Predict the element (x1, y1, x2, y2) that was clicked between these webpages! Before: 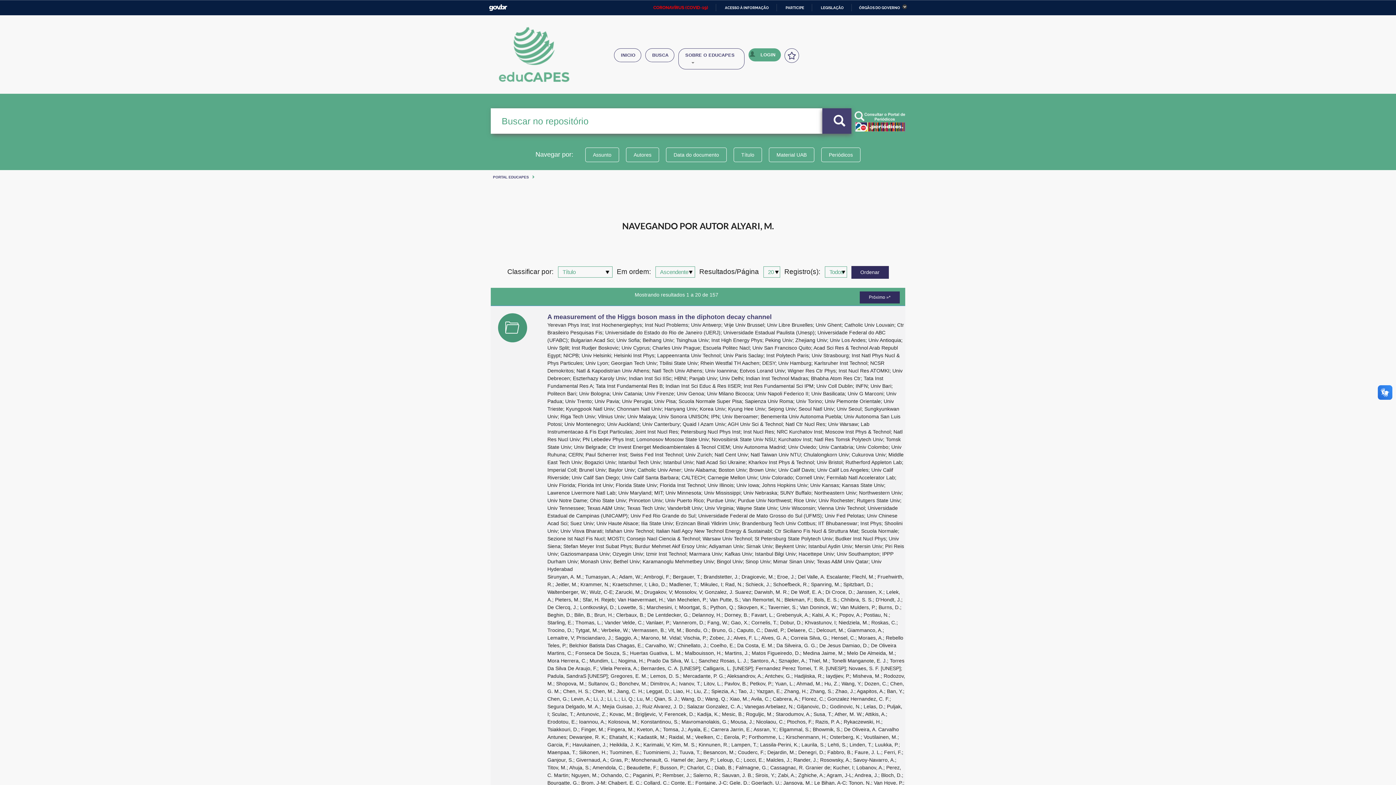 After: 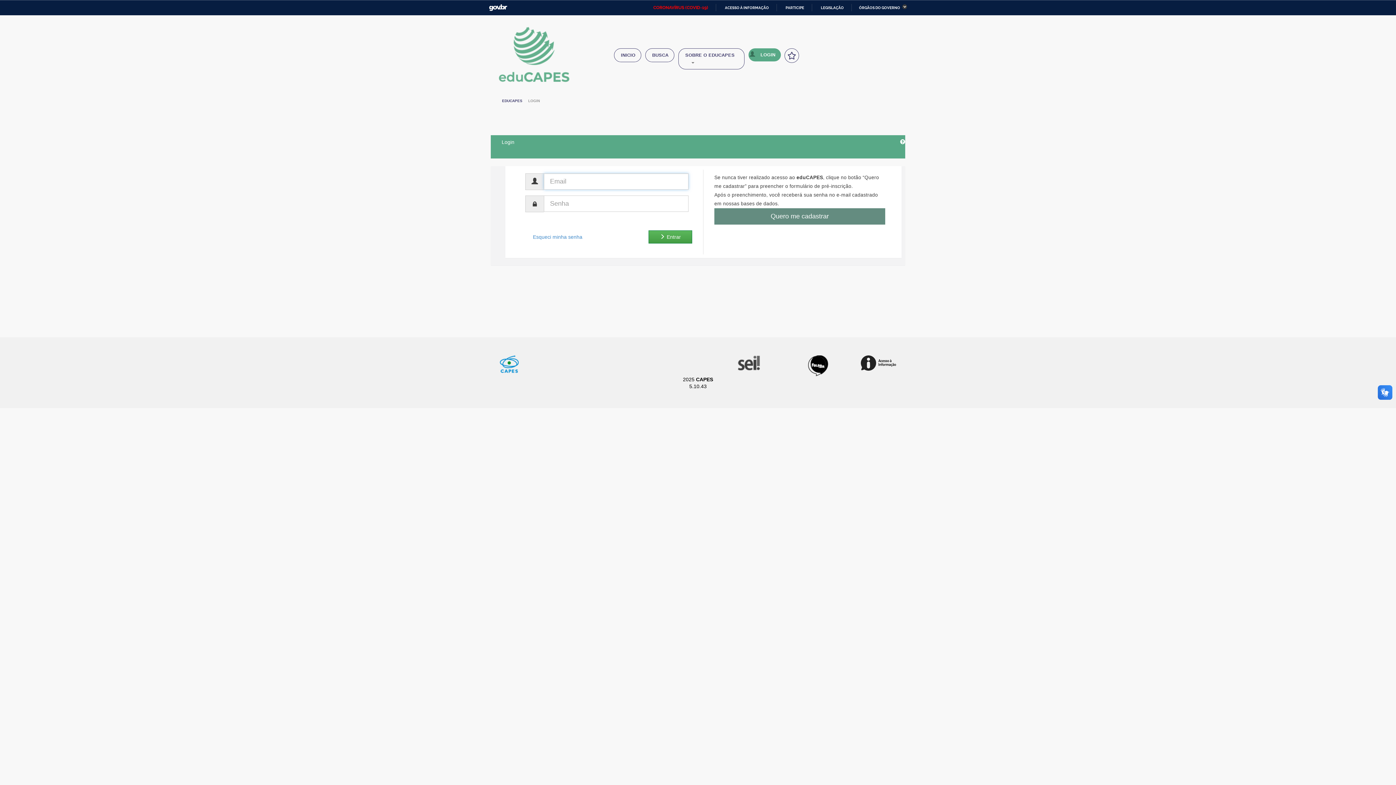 Action: bbox: (748, 48, 781, 61) label: LOGIN